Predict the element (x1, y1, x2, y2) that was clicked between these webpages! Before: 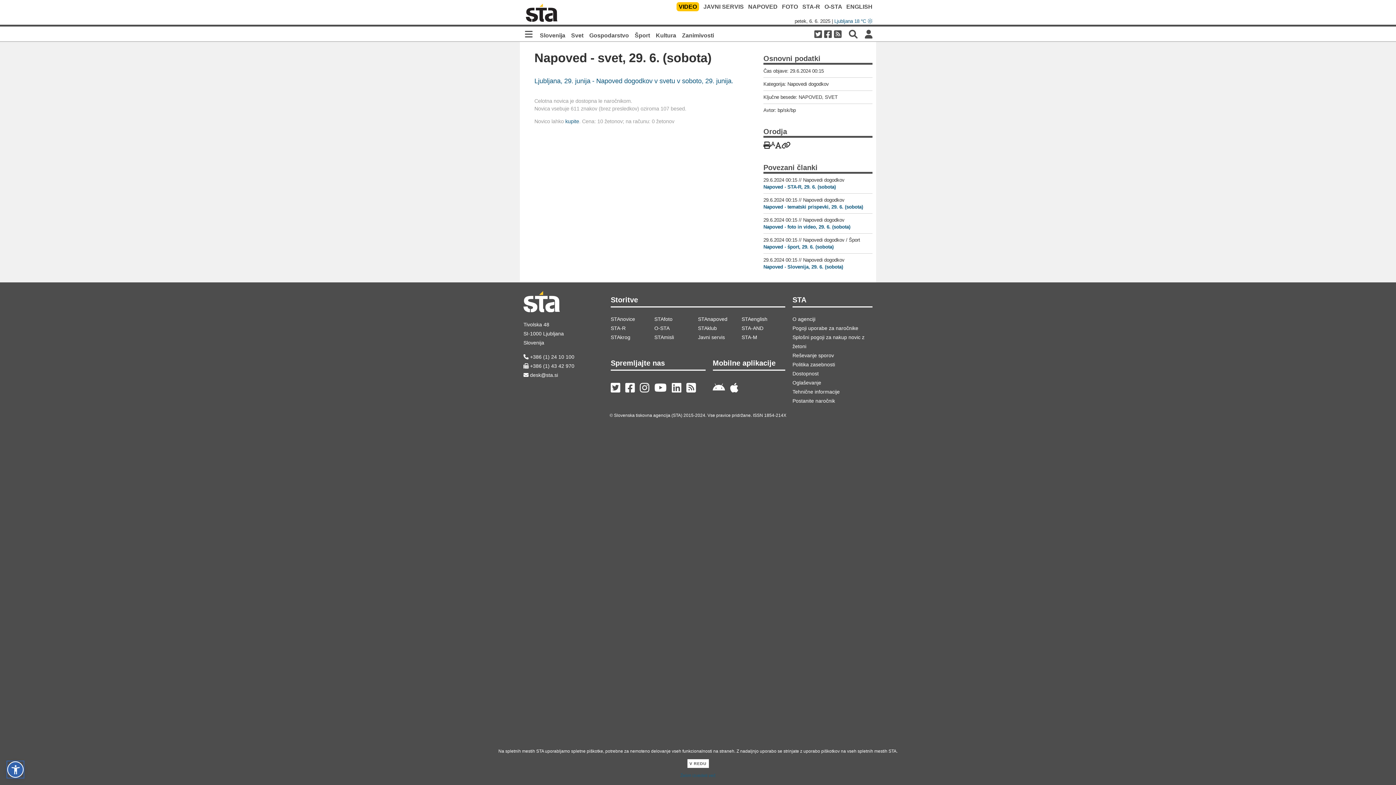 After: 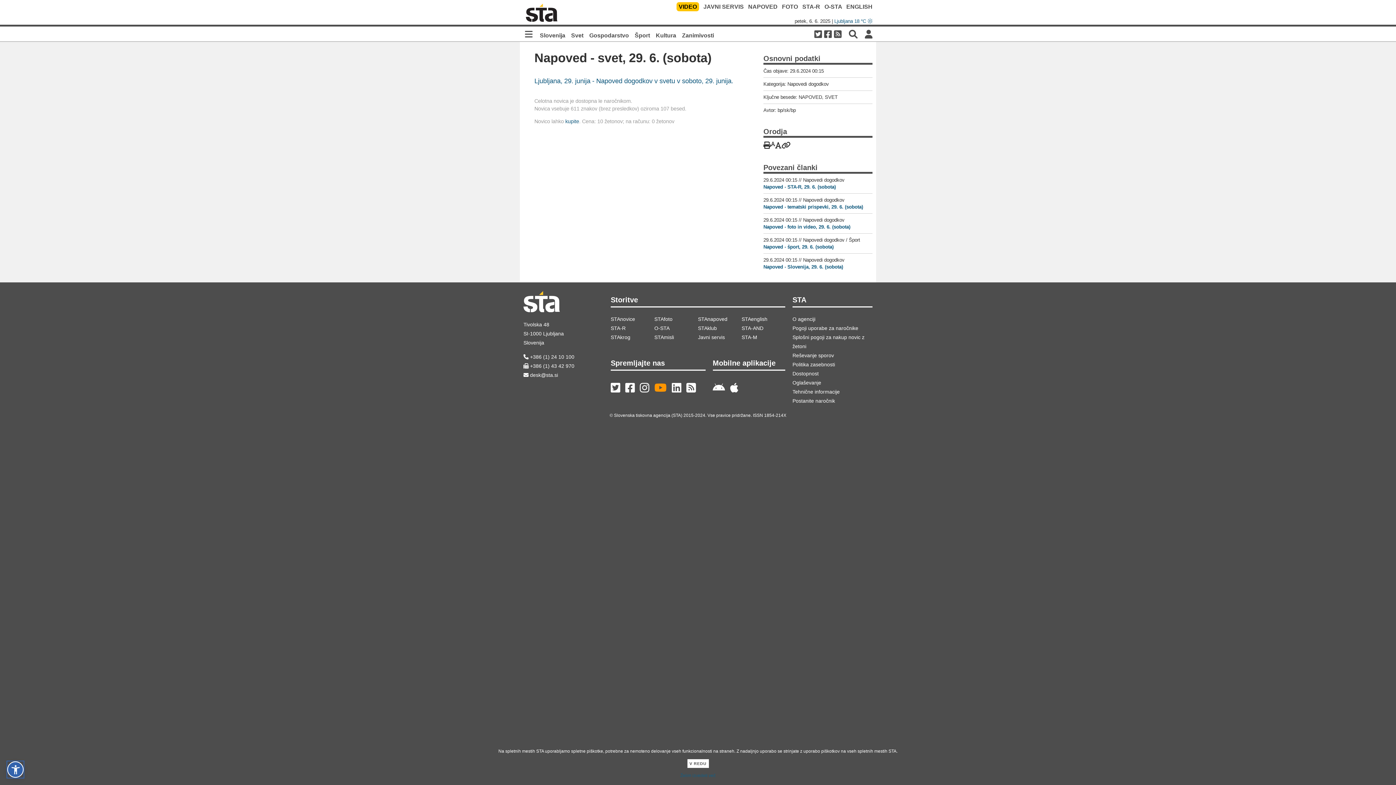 Action: label:  bbox: (654, 382, 666, 393)